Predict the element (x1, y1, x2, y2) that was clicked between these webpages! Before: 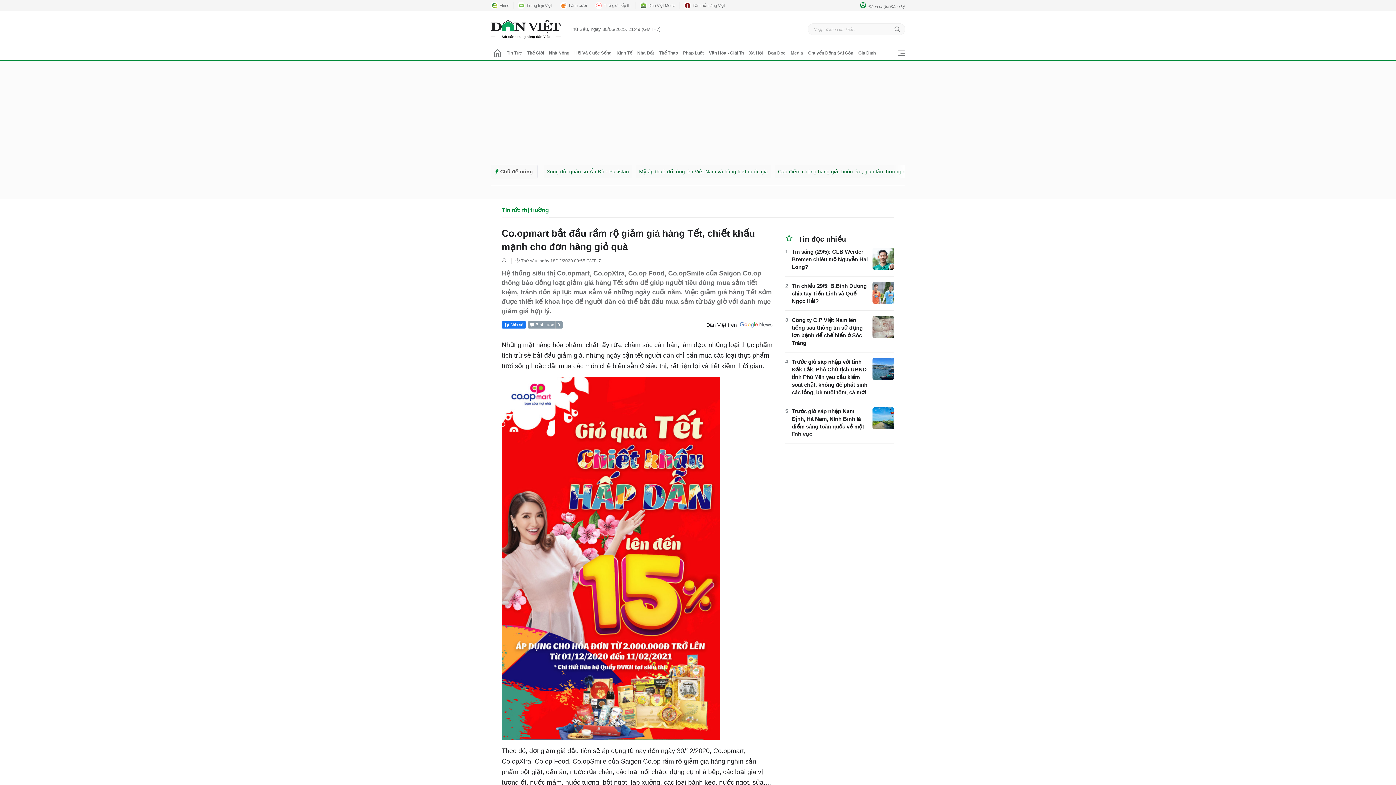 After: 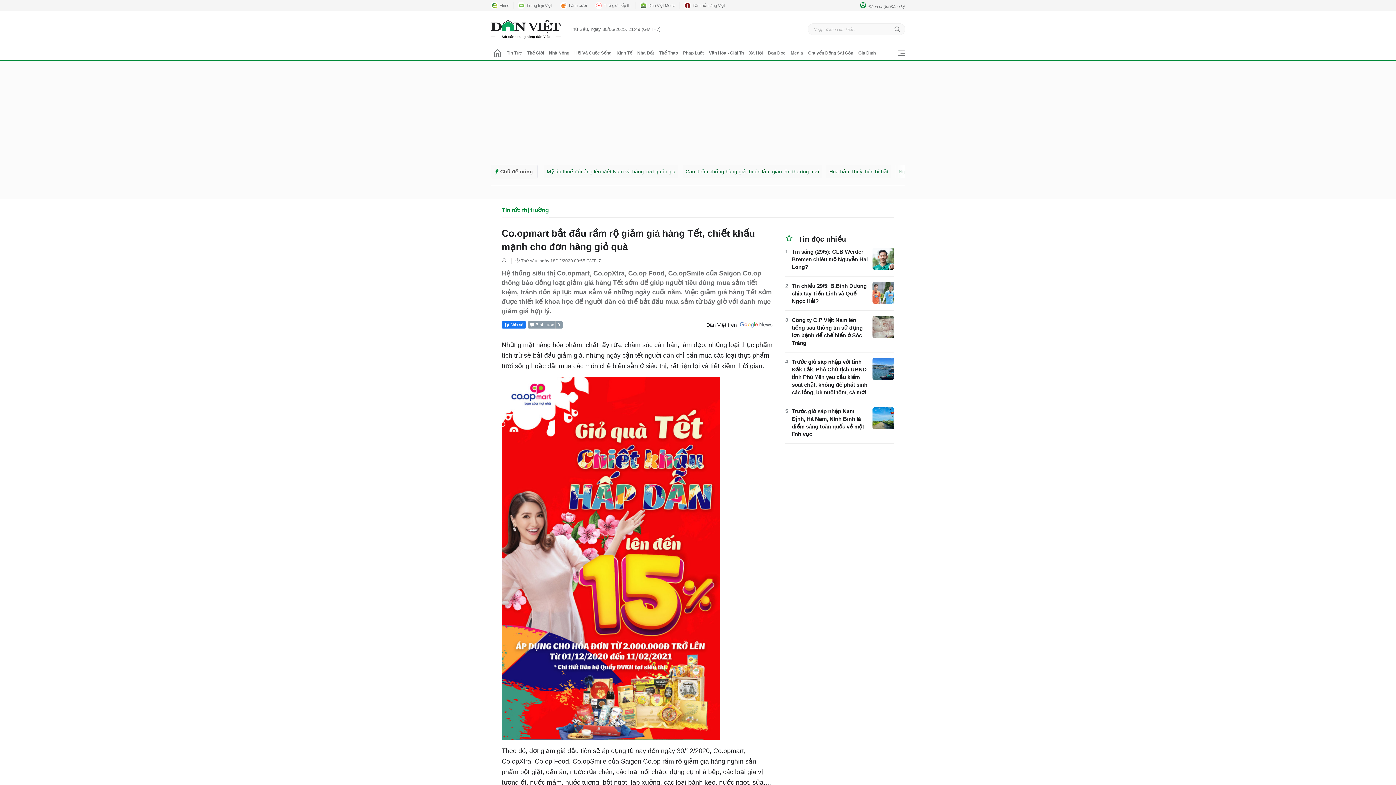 Action: bbox: (785, 234, 890, 244) label:  Tin đọc nhiều